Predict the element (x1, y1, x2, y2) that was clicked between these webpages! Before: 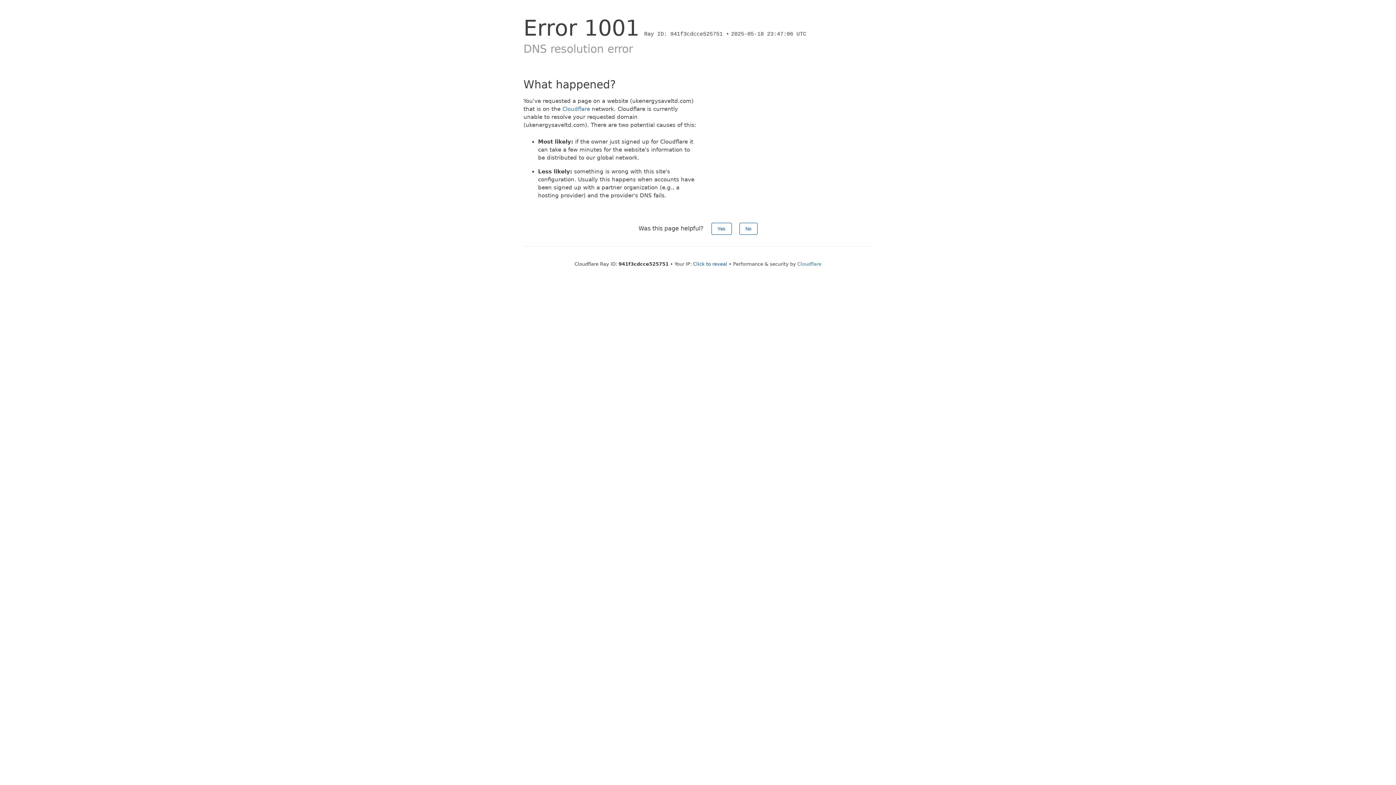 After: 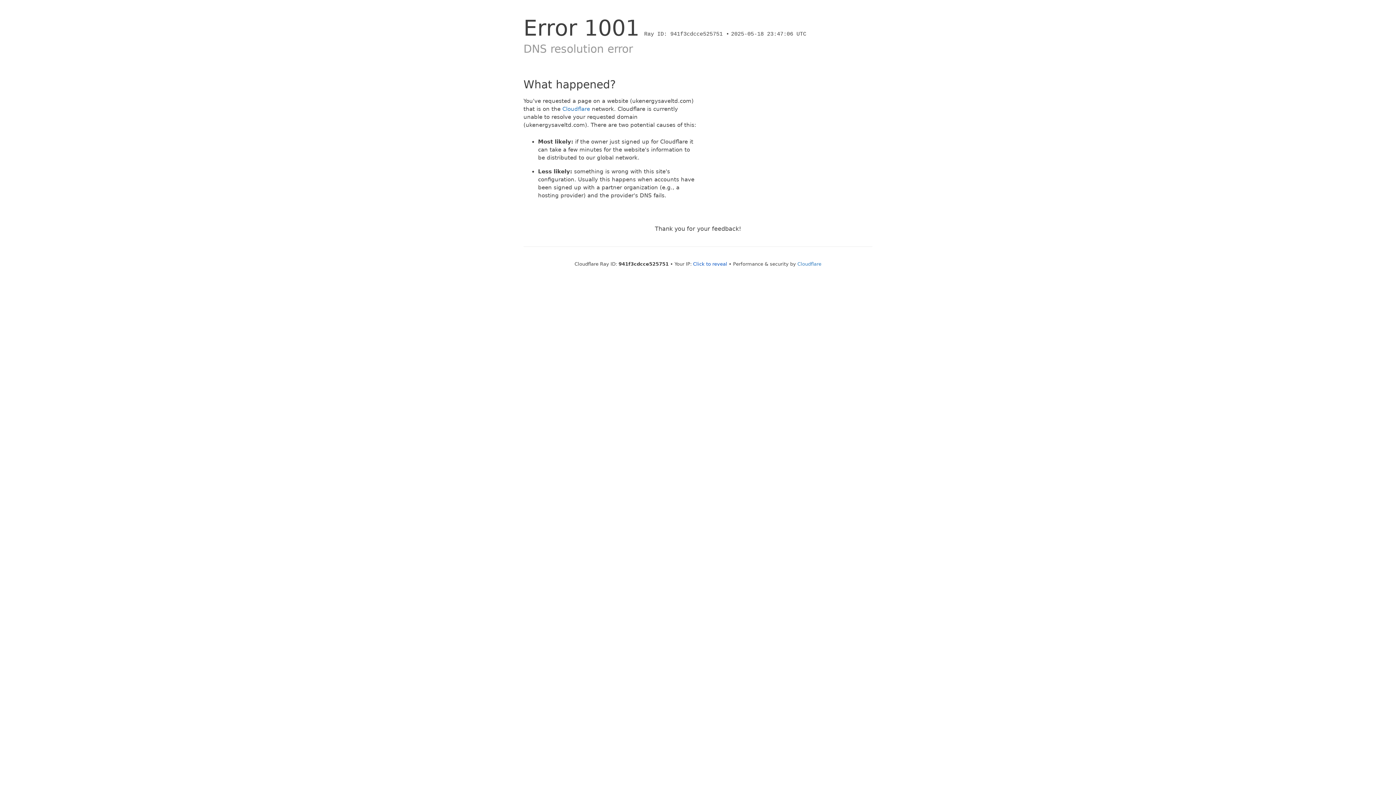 Action: bbox: (711, 222, 731, 234) label: Yes